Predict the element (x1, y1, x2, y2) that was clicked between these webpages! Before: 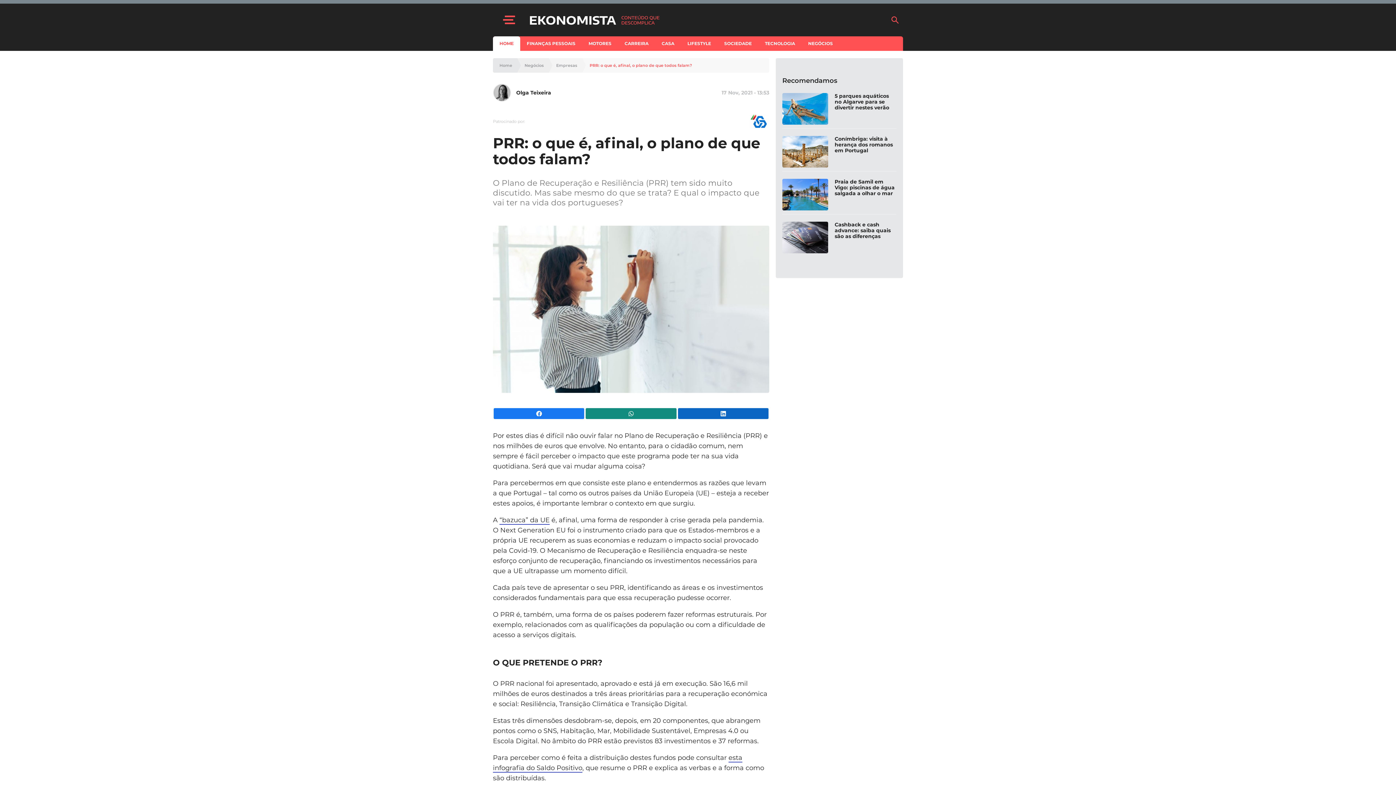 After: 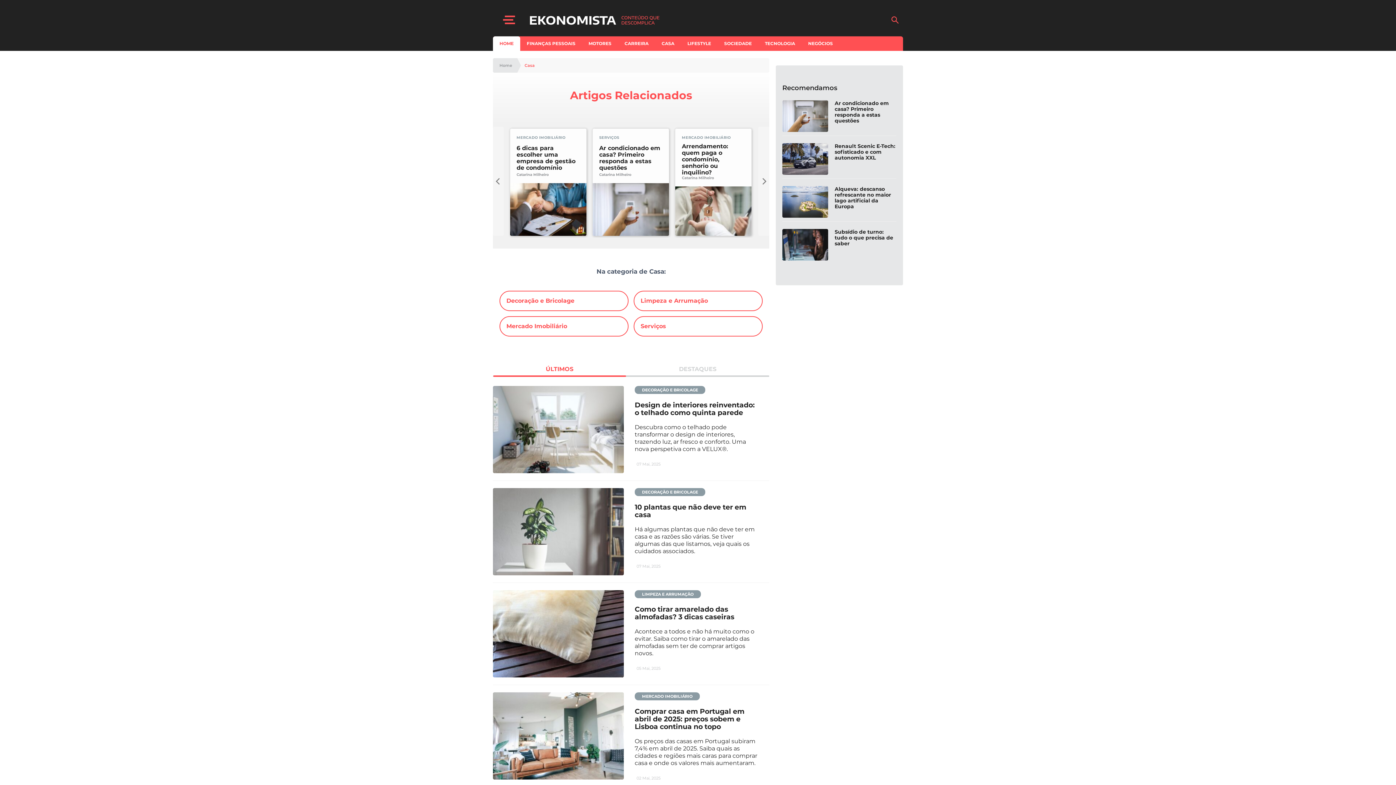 Action: label: CASA bbox: (655, 36, 681, 50)